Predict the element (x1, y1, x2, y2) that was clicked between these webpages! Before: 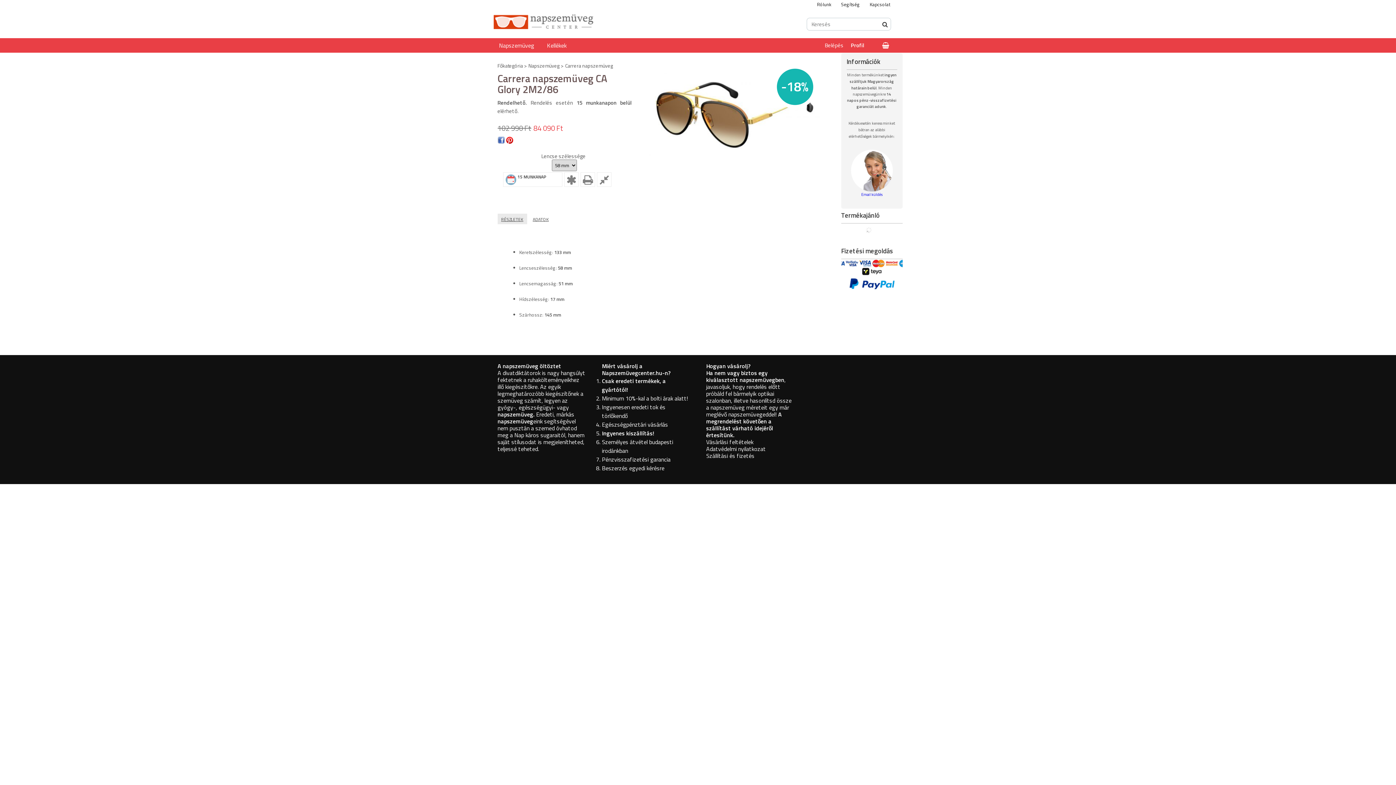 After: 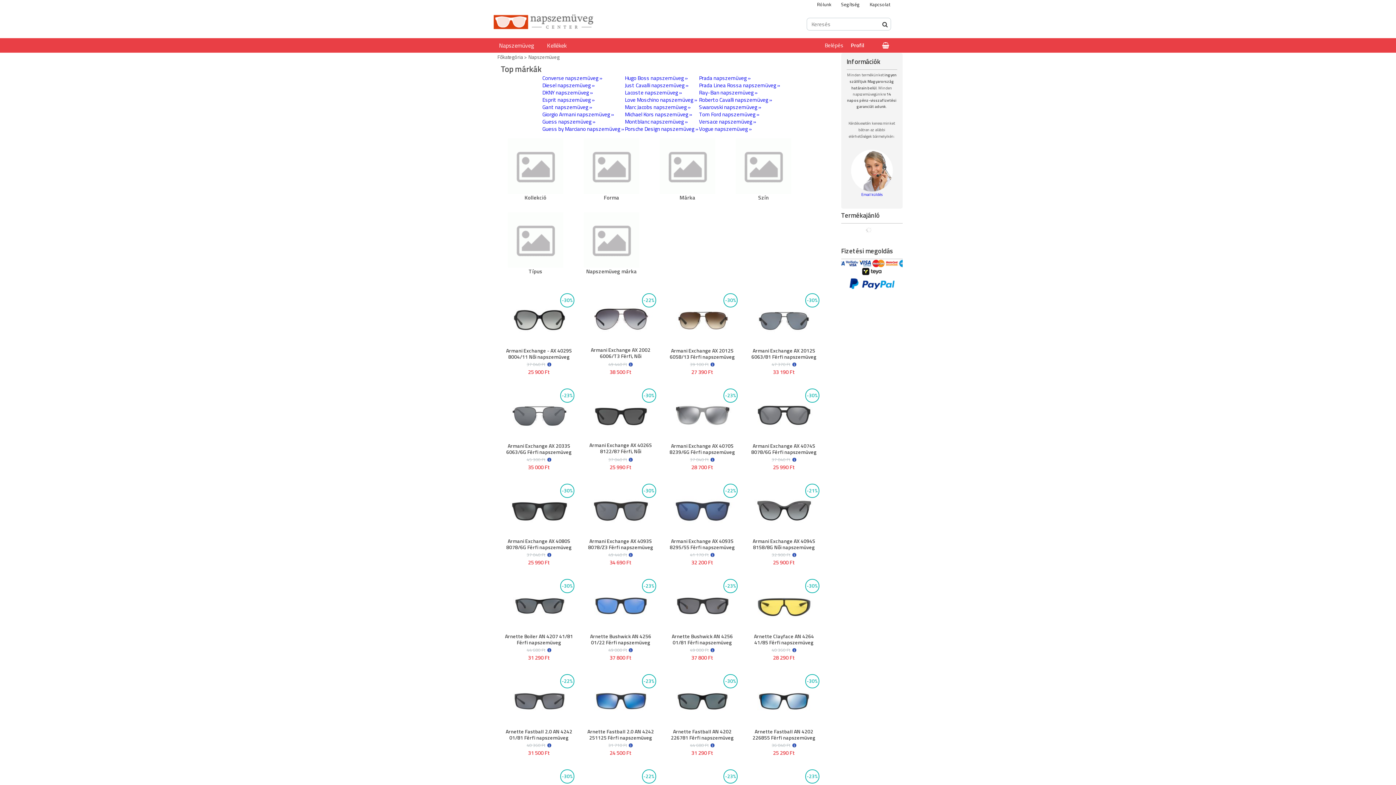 Action: bbox: (528, 61, 559, 69) label: Napszemüveg